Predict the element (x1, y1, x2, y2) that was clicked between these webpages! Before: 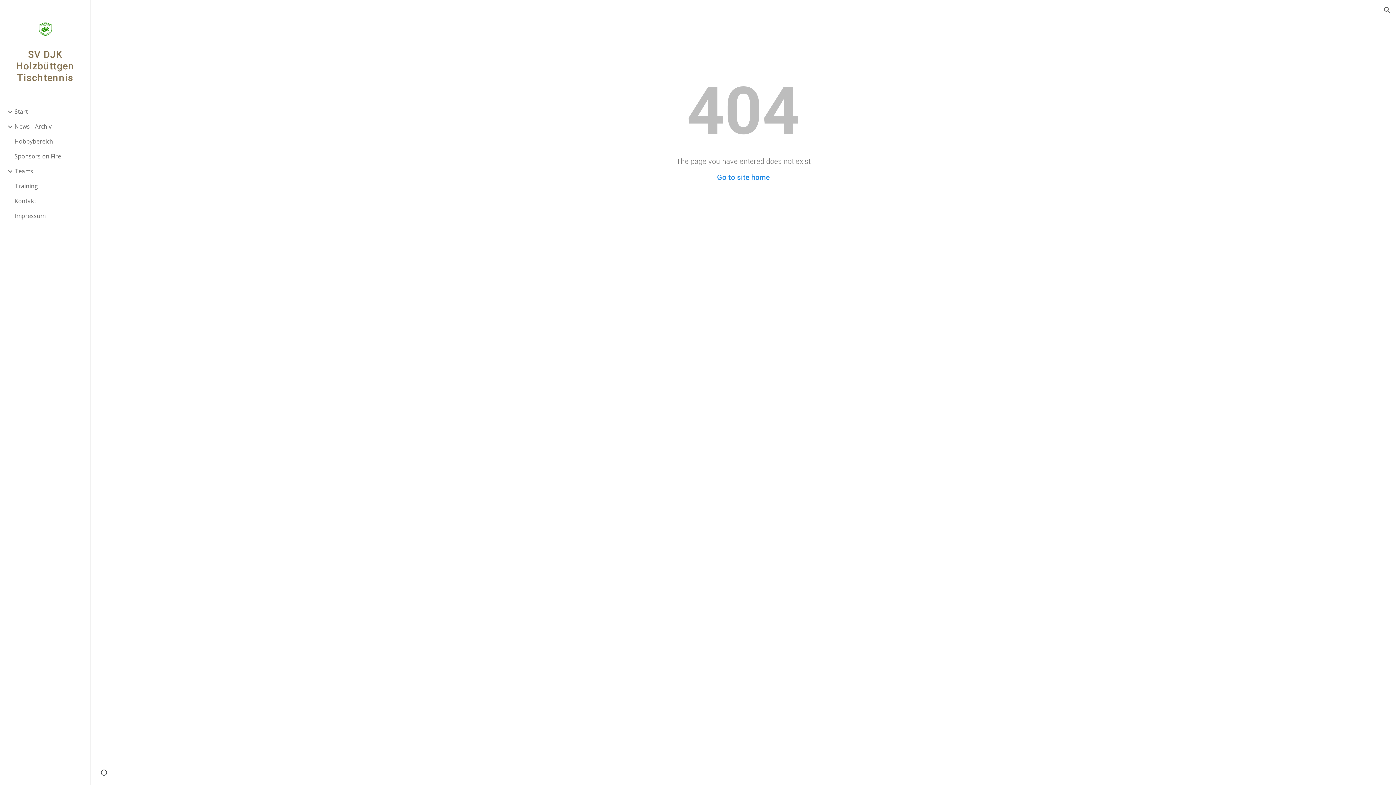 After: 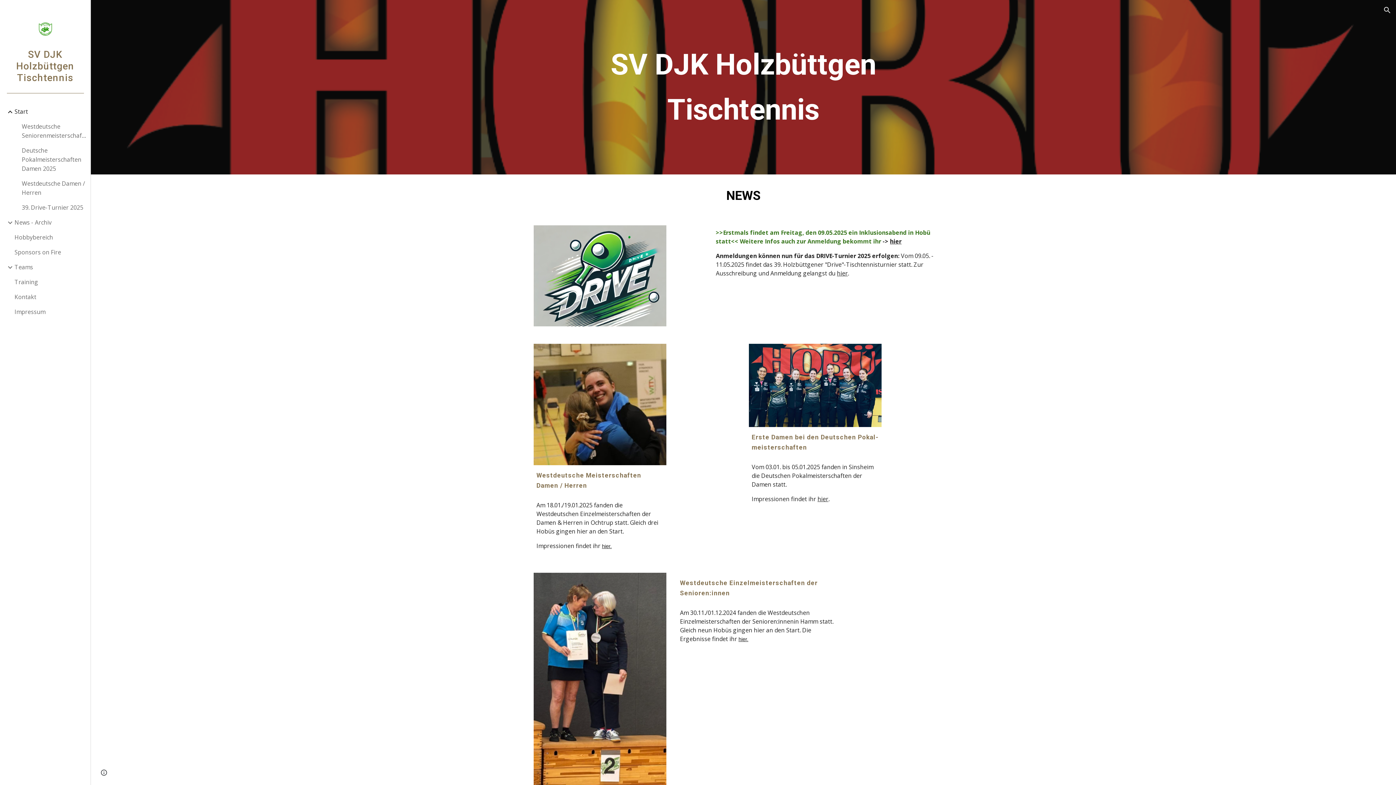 Action: bbox: (0, 45, 90, 104) label: SV DJK Holzbüttgen Tischtennis